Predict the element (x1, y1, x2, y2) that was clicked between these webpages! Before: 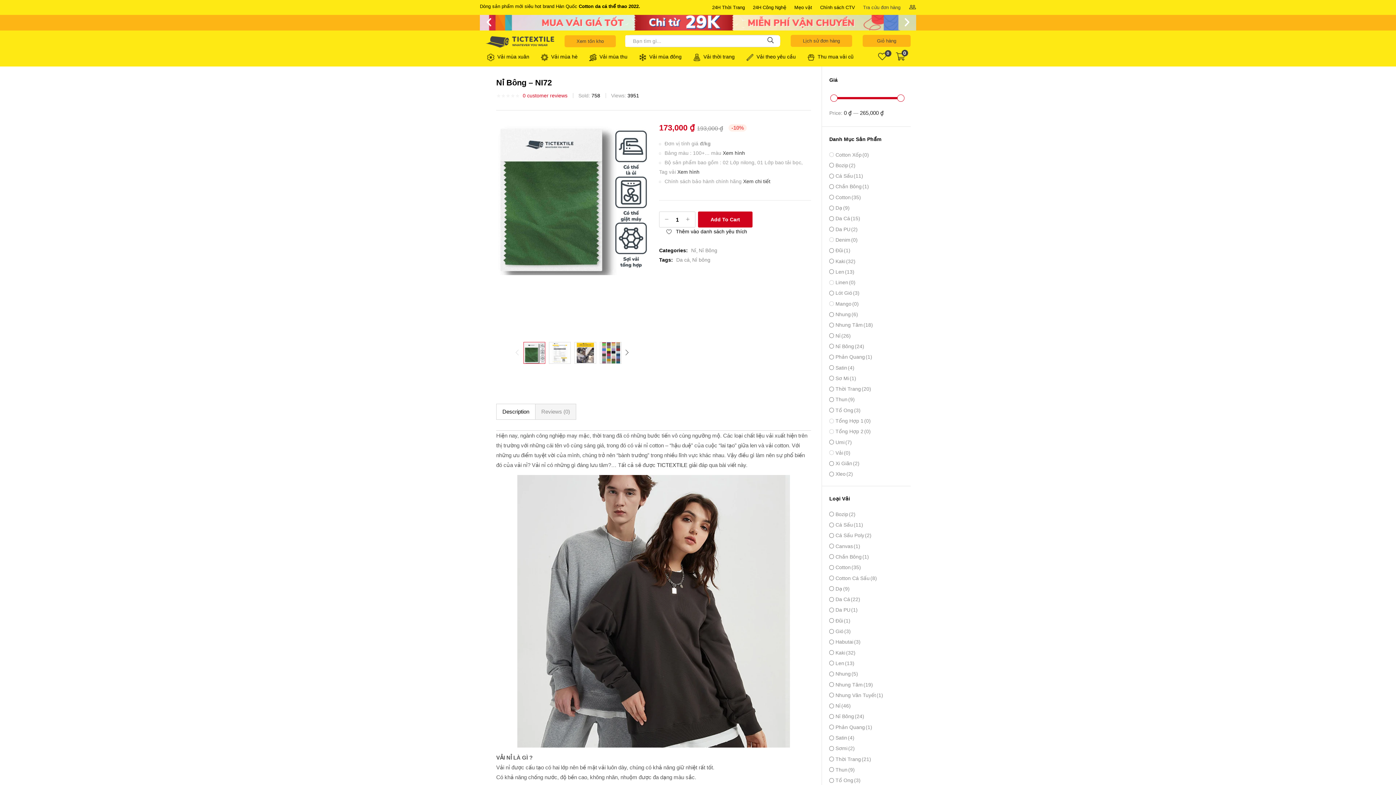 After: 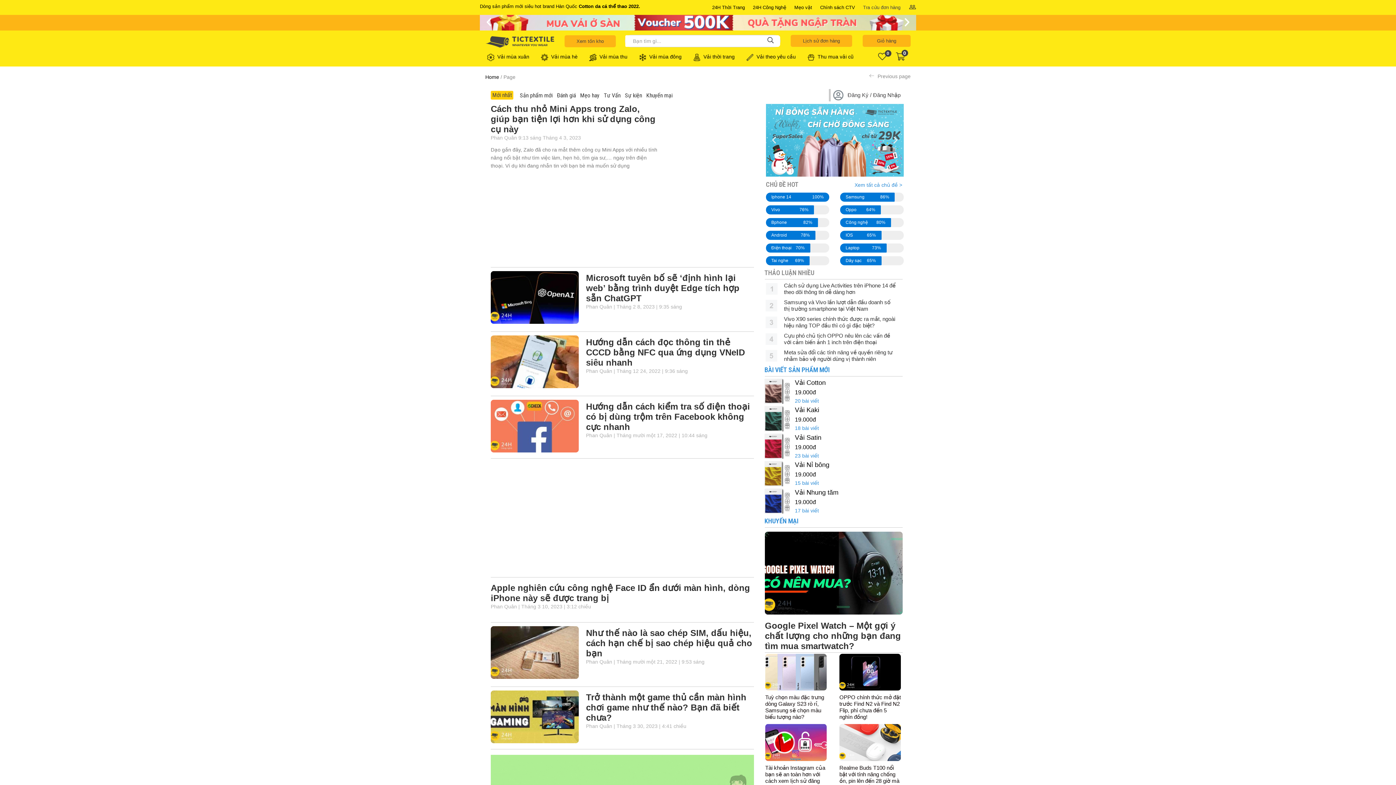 Action: label: 24H Công Nghệ bbox: (753, 0, 786, 14)